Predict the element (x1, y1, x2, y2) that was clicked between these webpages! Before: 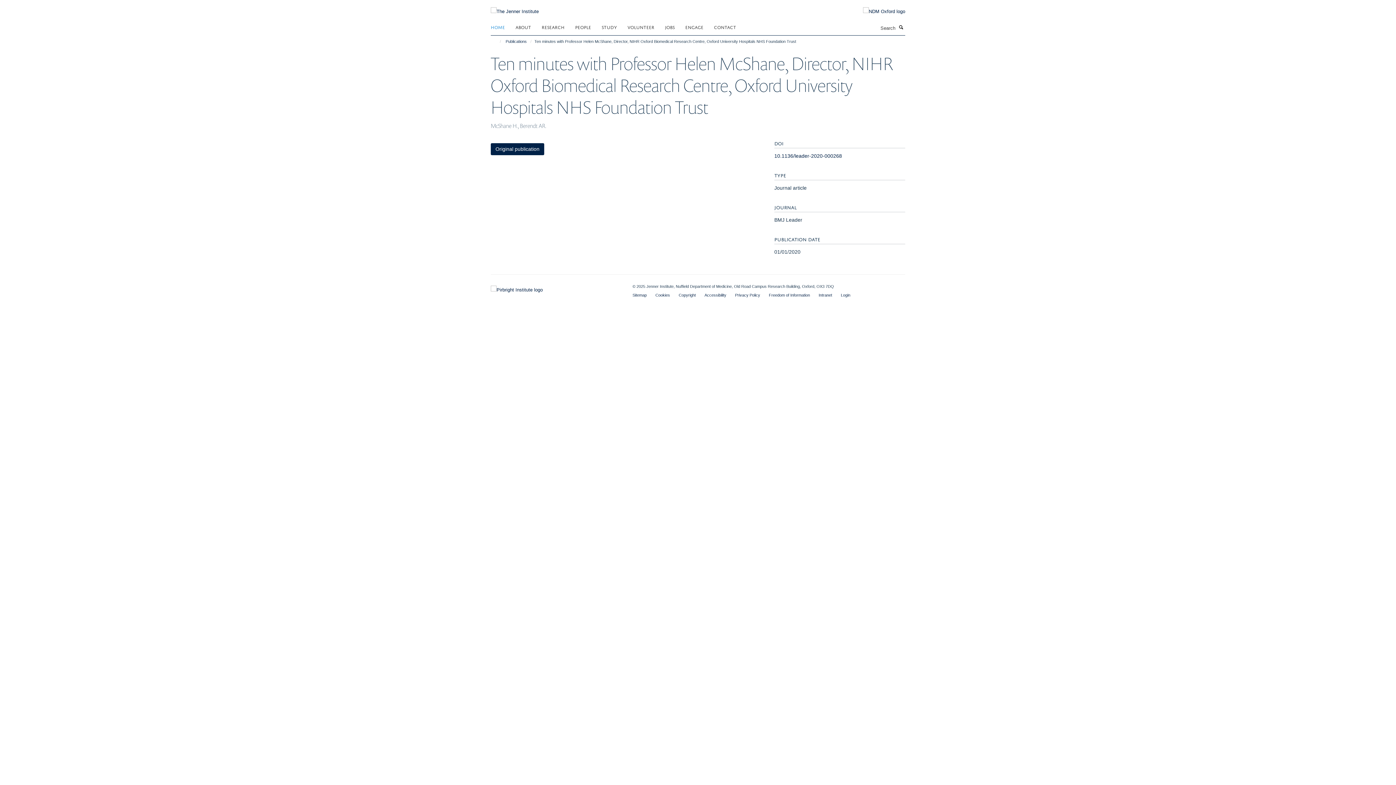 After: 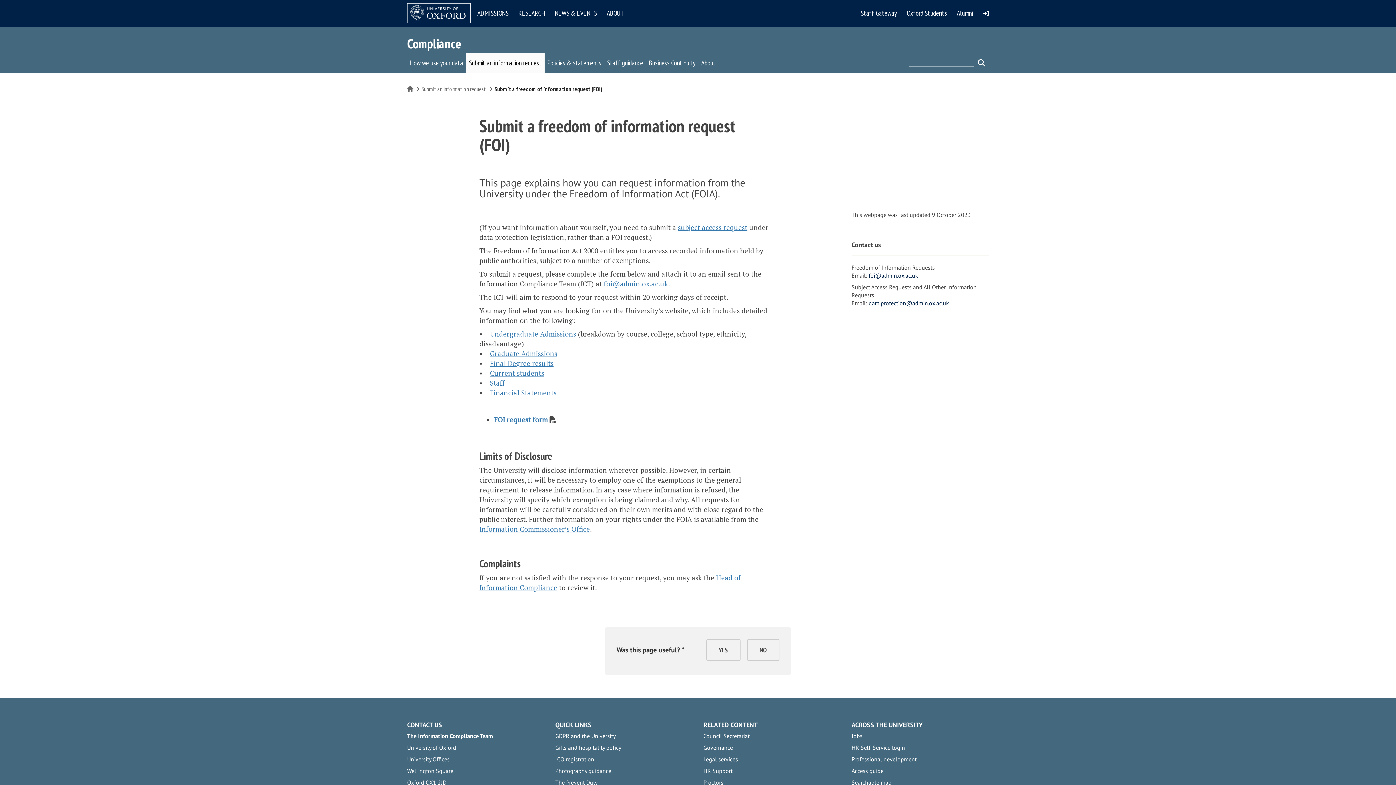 Action: label: Freedom of Information bbox: (769, 293, 810, 297)